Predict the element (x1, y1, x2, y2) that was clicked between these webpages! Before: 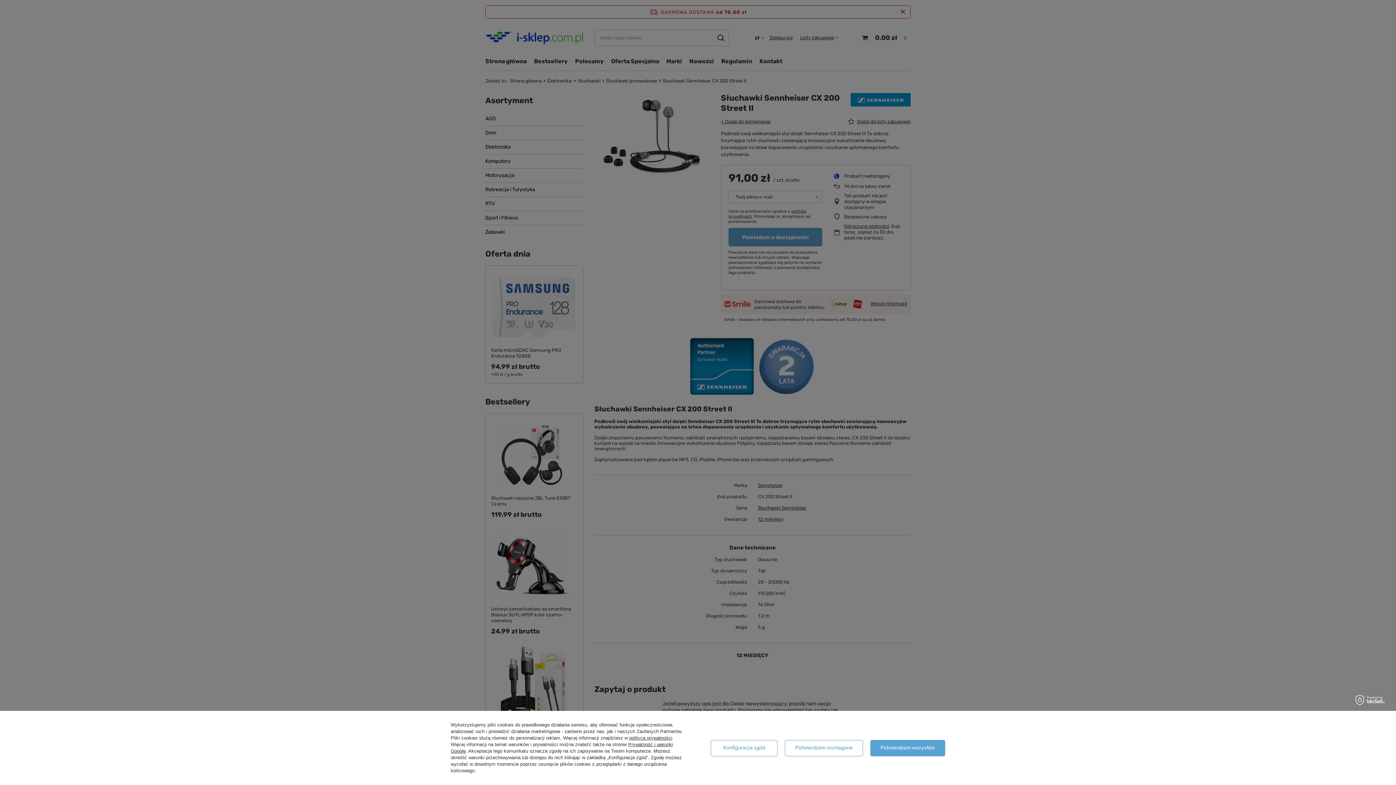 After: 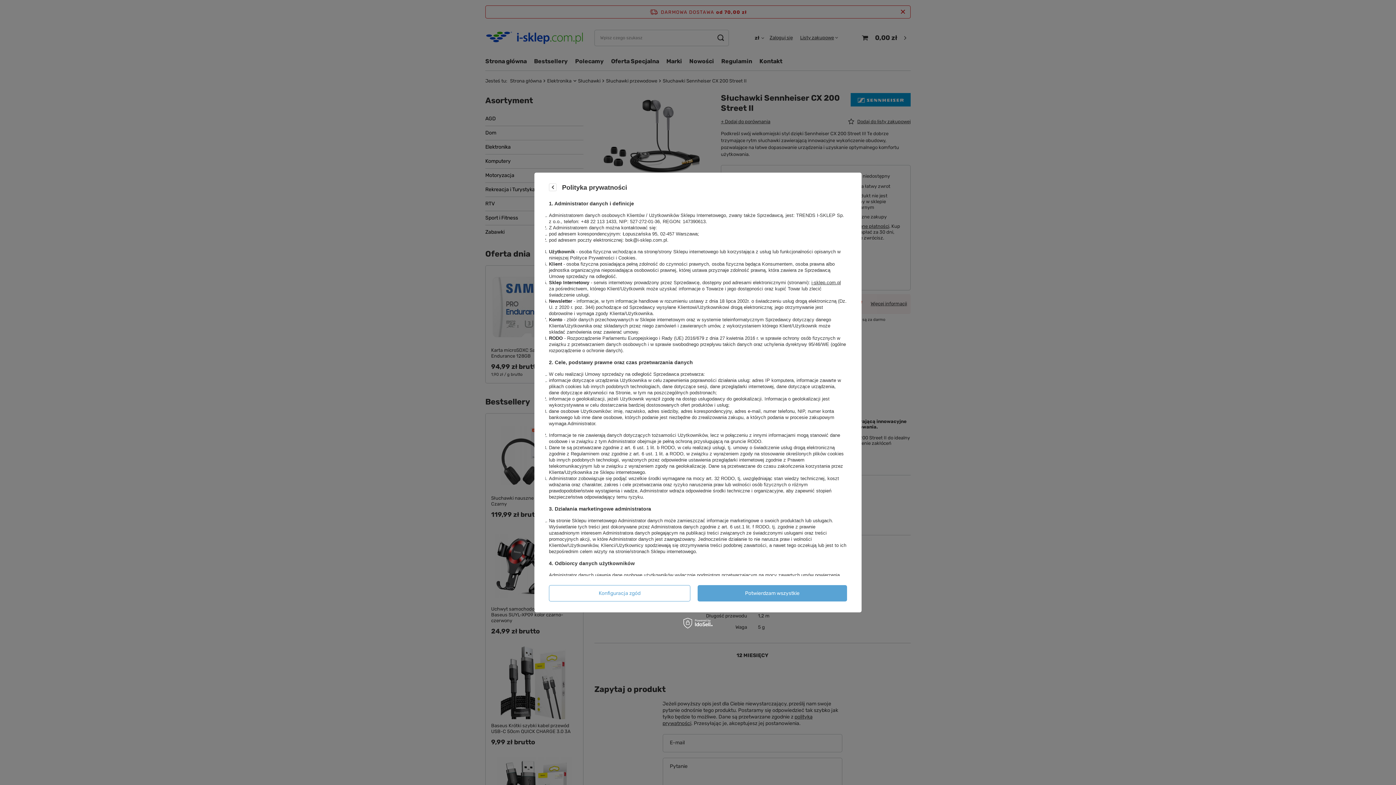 Action: bbox: (629, 735, 672, 741) label: polityce prywatności